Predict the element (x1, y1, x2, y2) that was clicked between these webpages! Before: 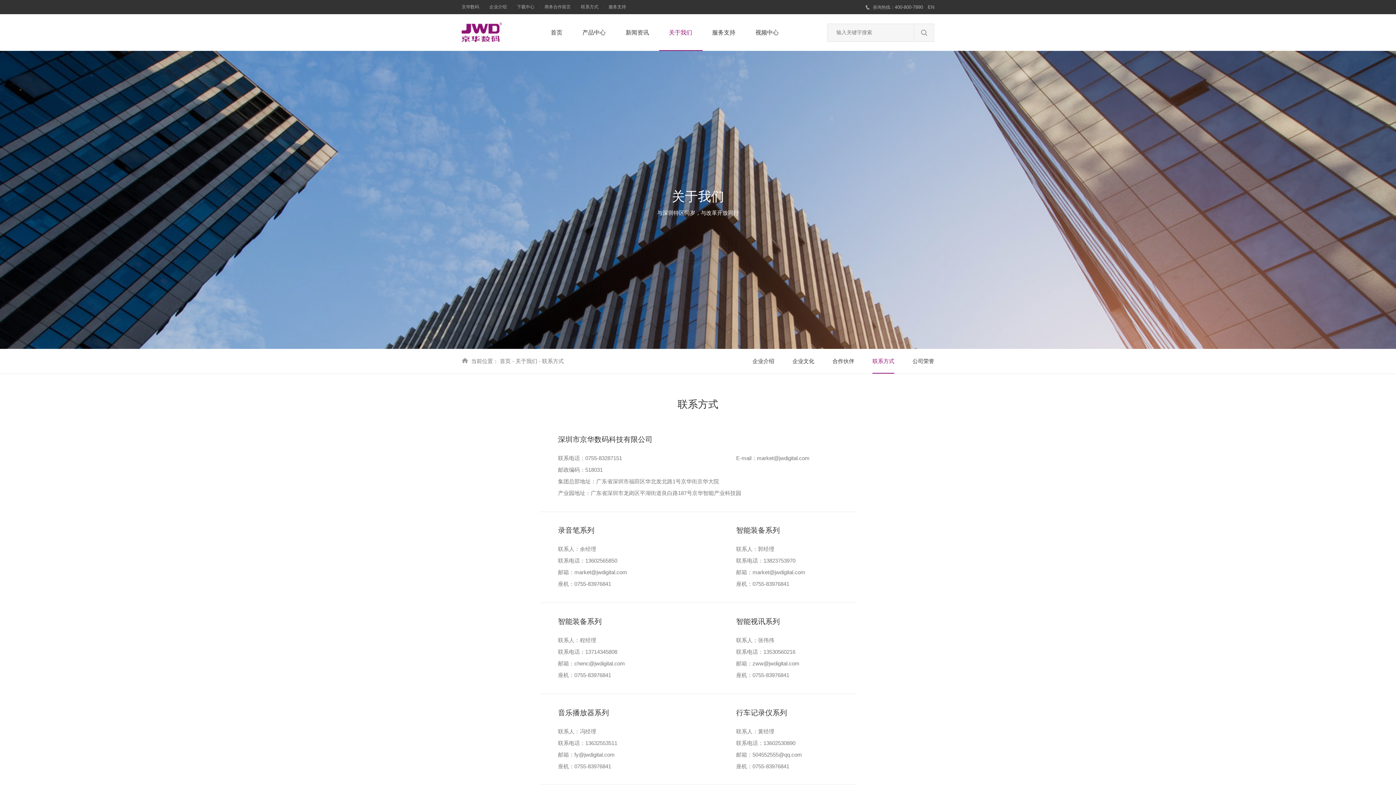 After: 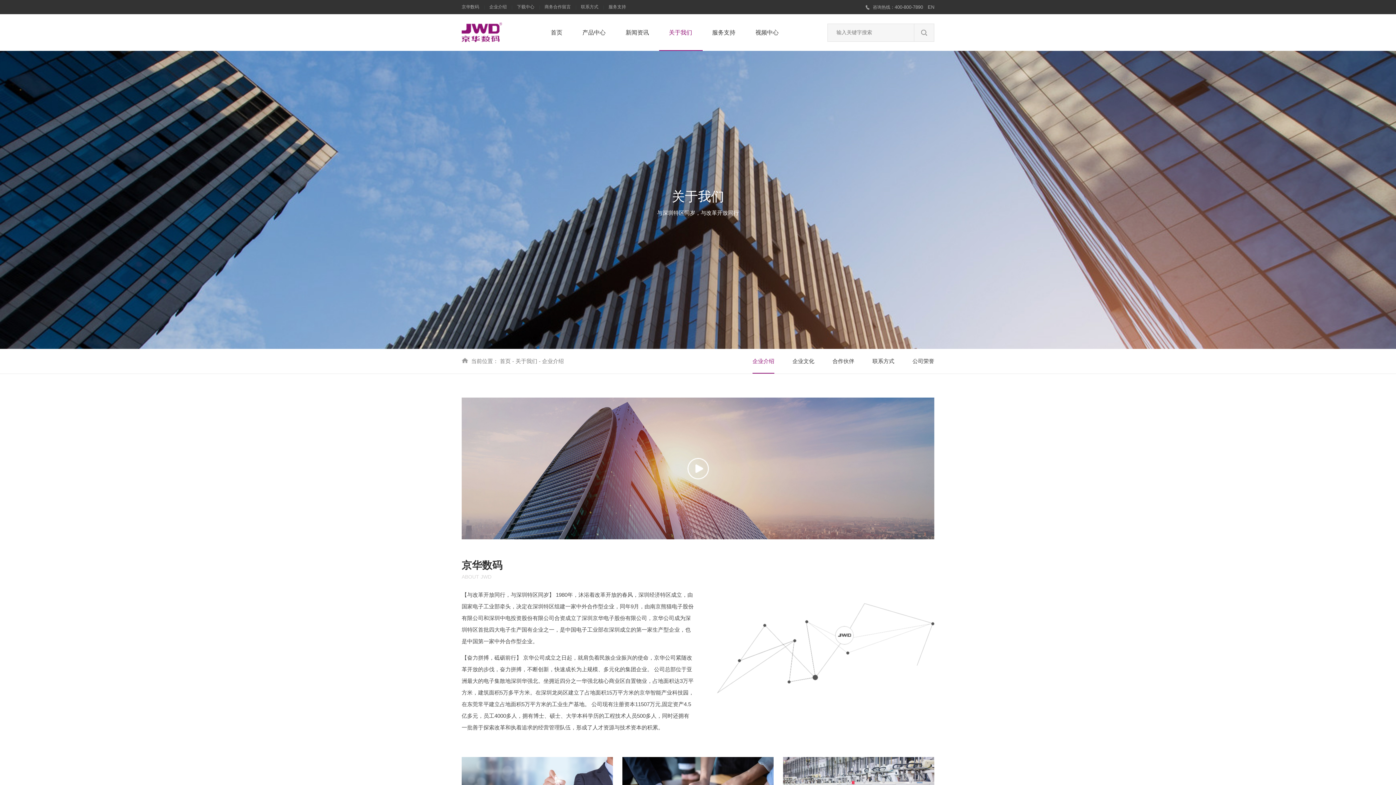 Action: label: 关于我们 bbox: (515, 358, 537, 364)